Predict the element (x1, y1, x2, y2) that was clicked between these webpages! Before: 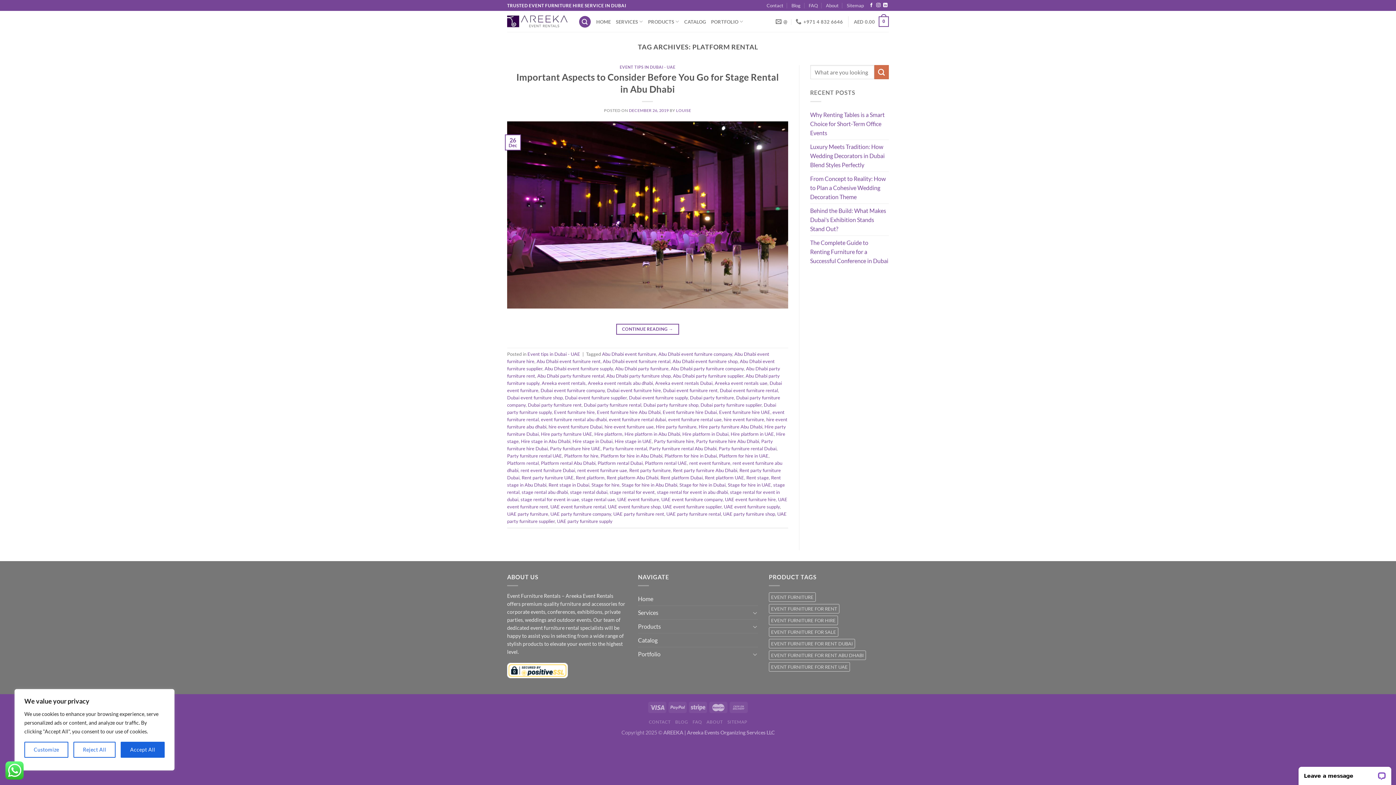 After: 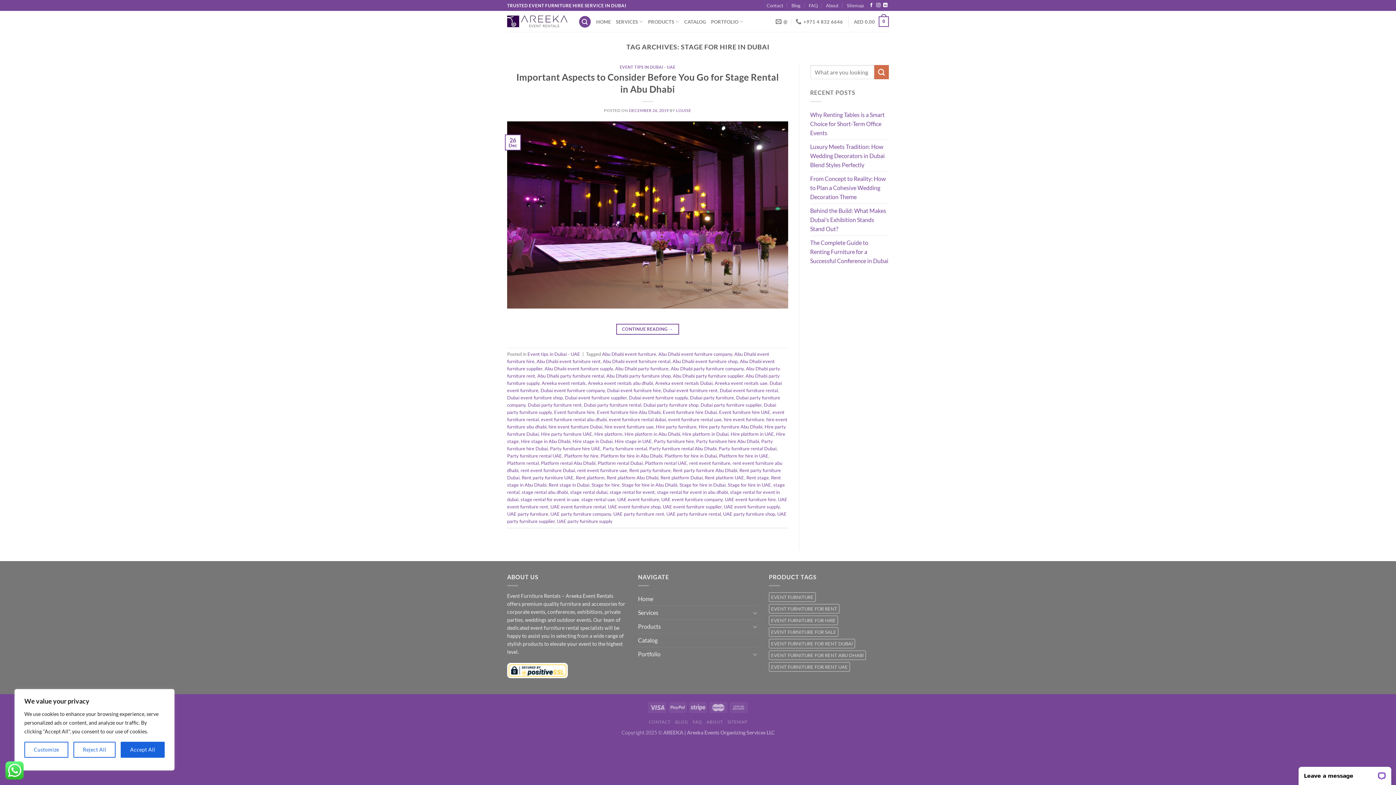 Action: bbox: (679, 482, 725, 488) label: Stage for hire in Dubai